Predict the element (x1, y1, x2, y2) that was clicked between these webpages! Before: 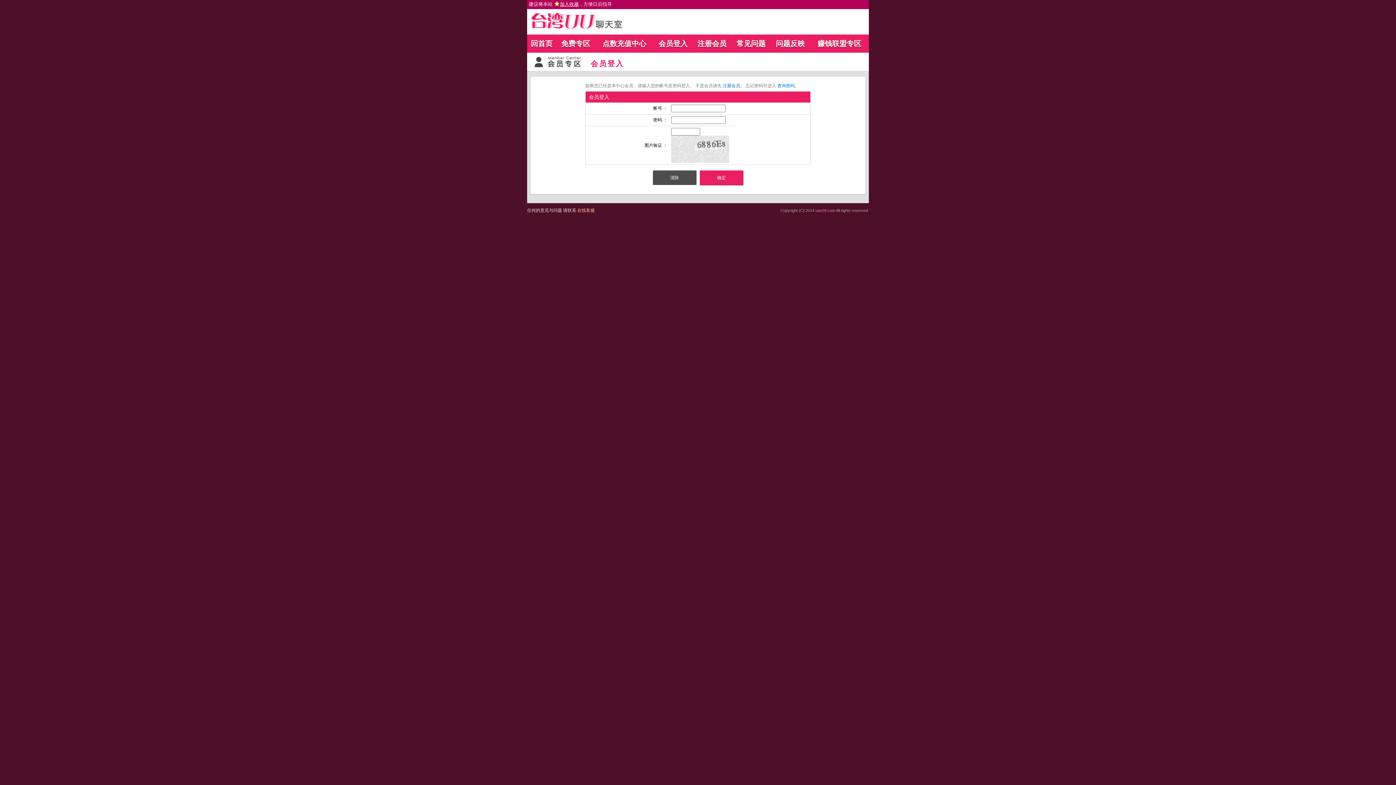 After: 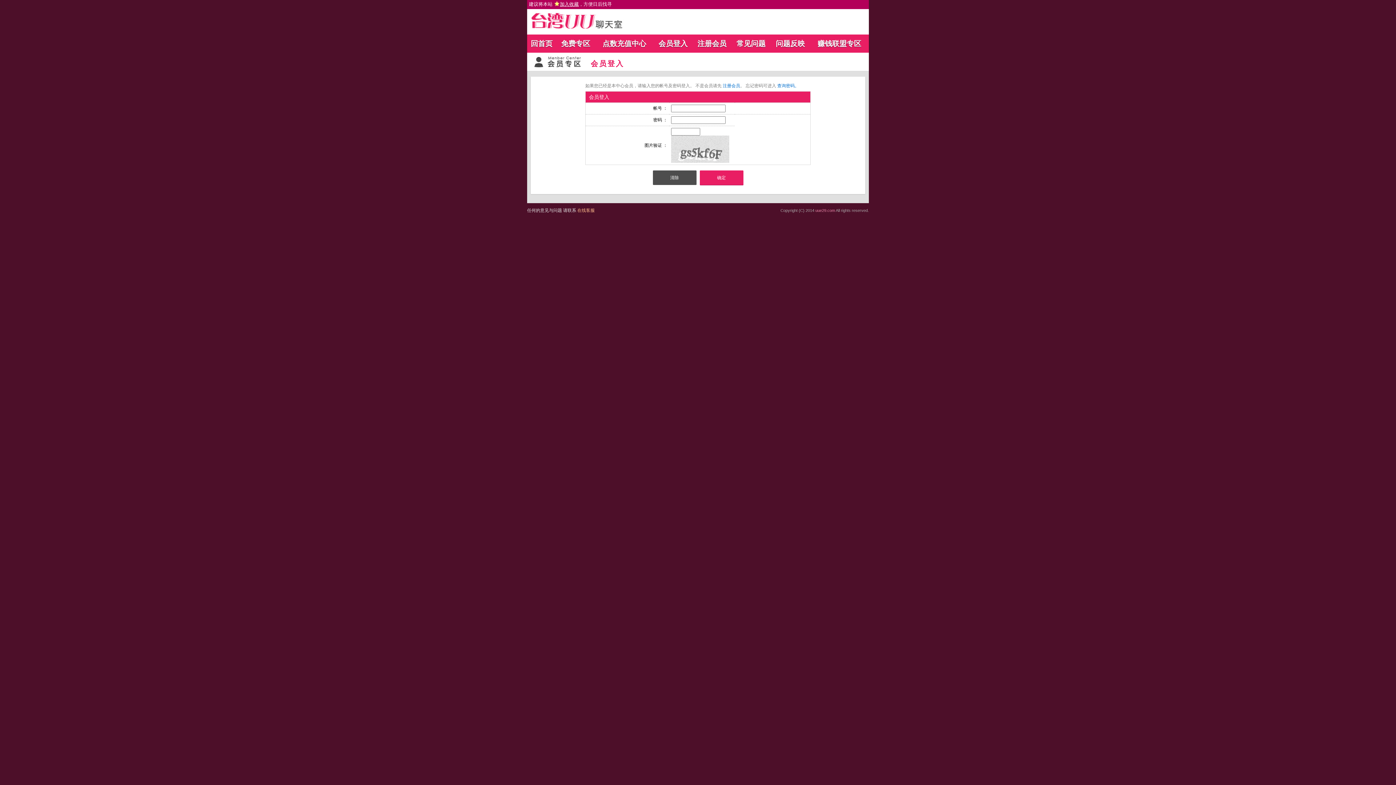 Action: label: 会员登入 bbox: (658, 39, 687, 47)